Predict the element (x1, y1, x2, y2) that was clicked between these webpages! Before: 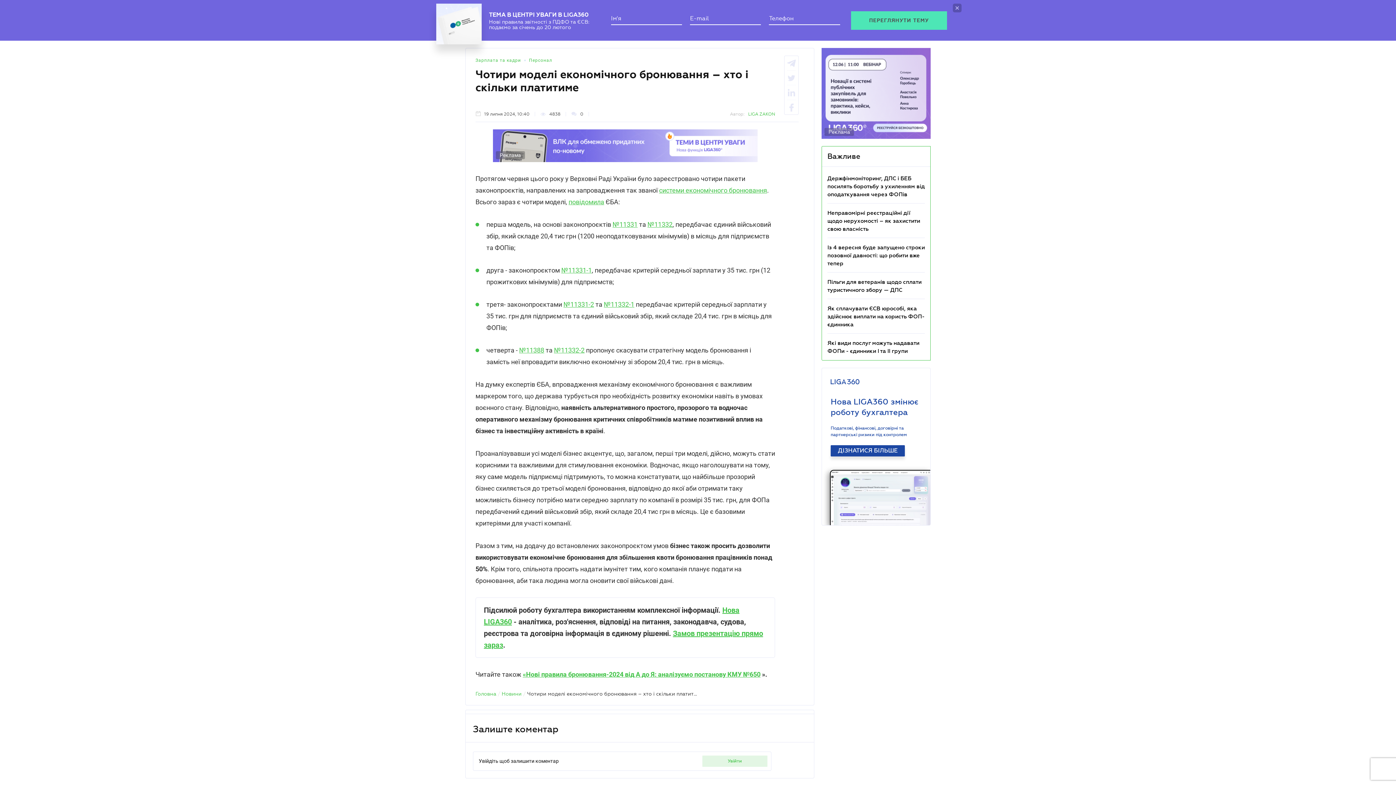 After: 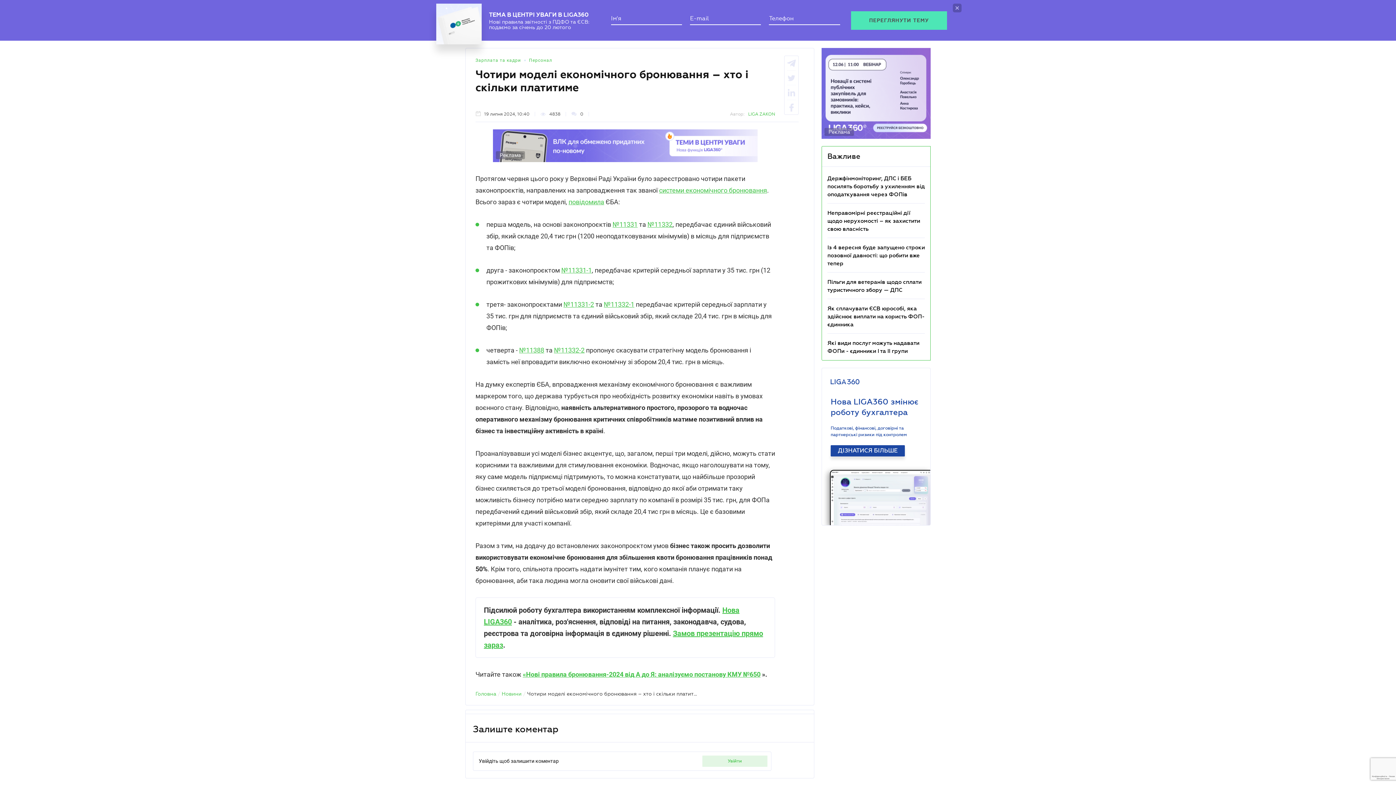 Action: label: « bbox: (522, 663, 526, 671)